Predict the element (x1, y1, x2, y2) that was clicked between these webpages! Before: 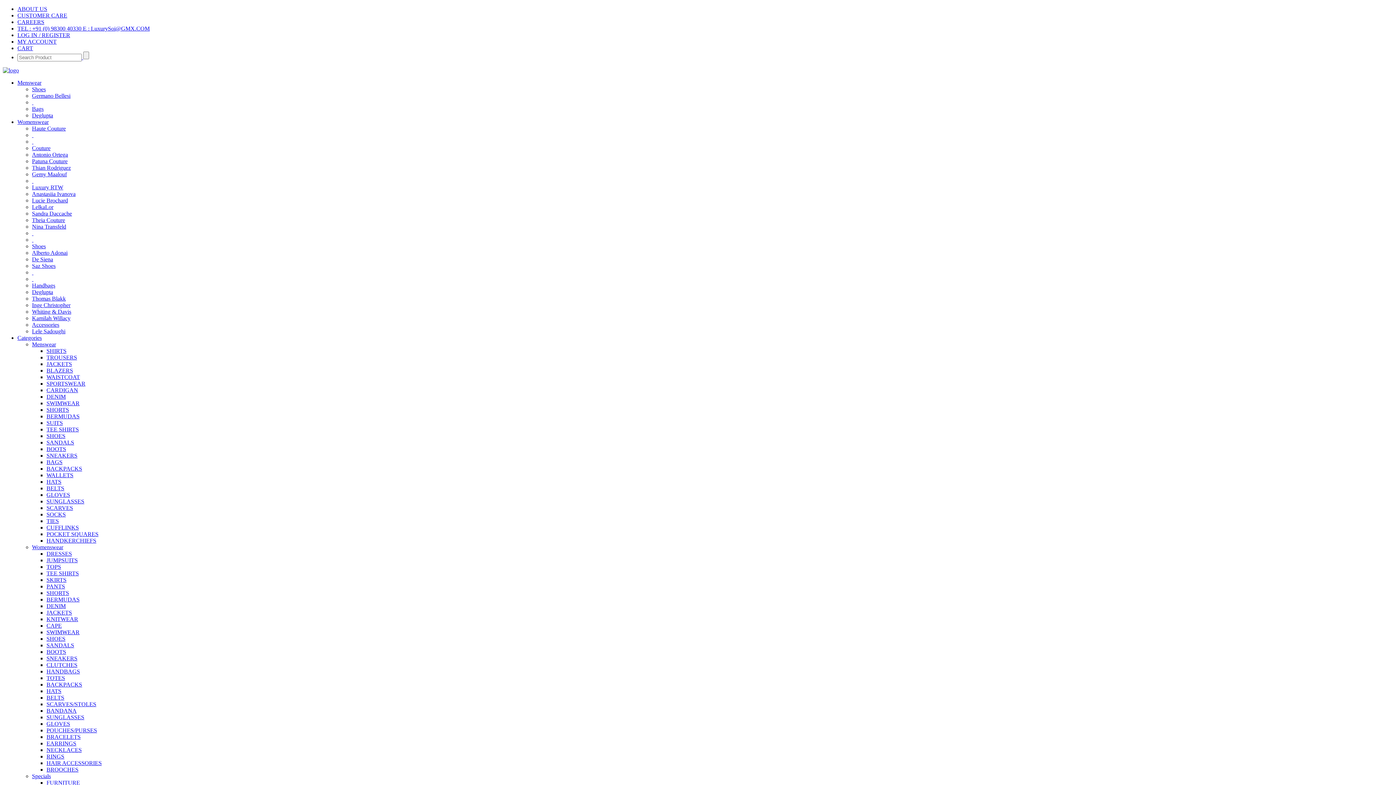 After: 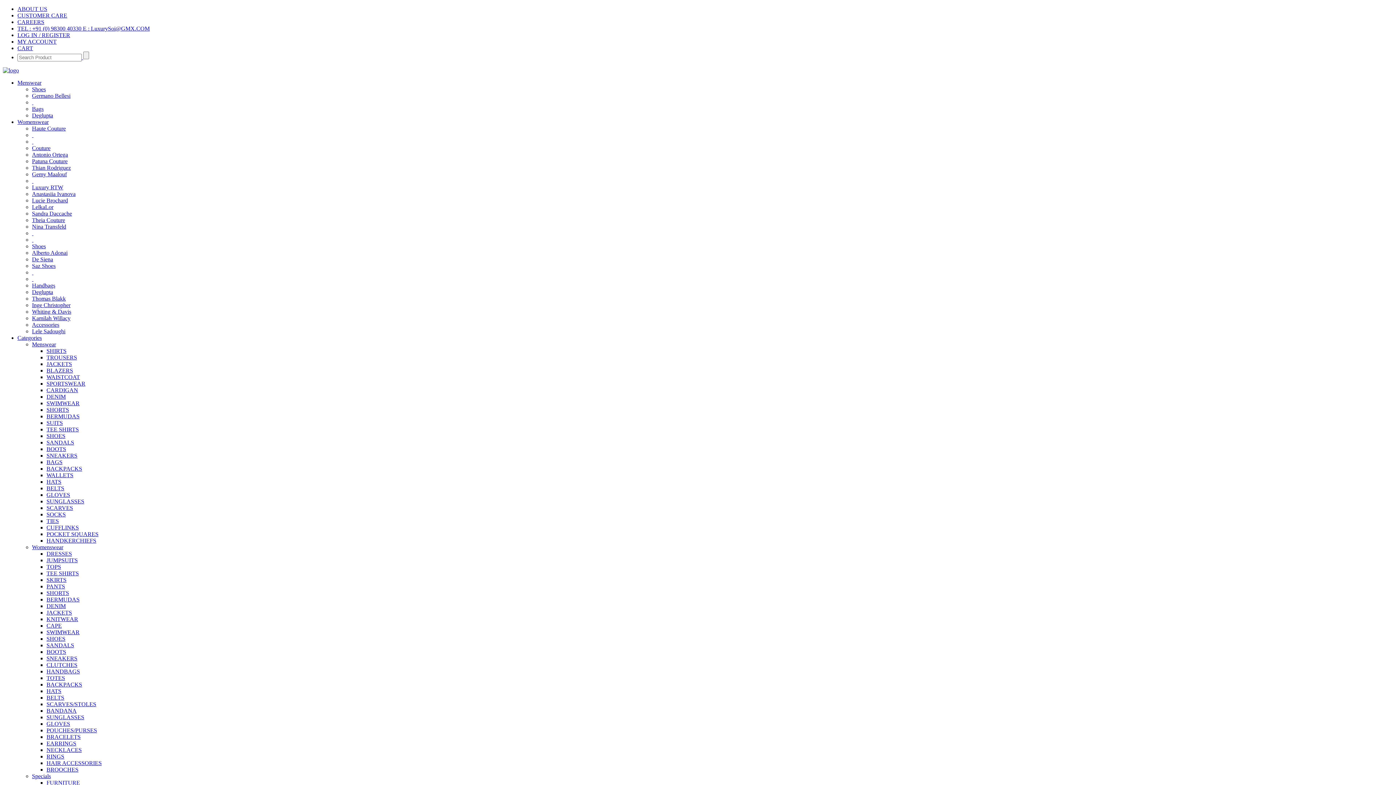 Action: label: CART bbox: (17, 45, 33, 51)